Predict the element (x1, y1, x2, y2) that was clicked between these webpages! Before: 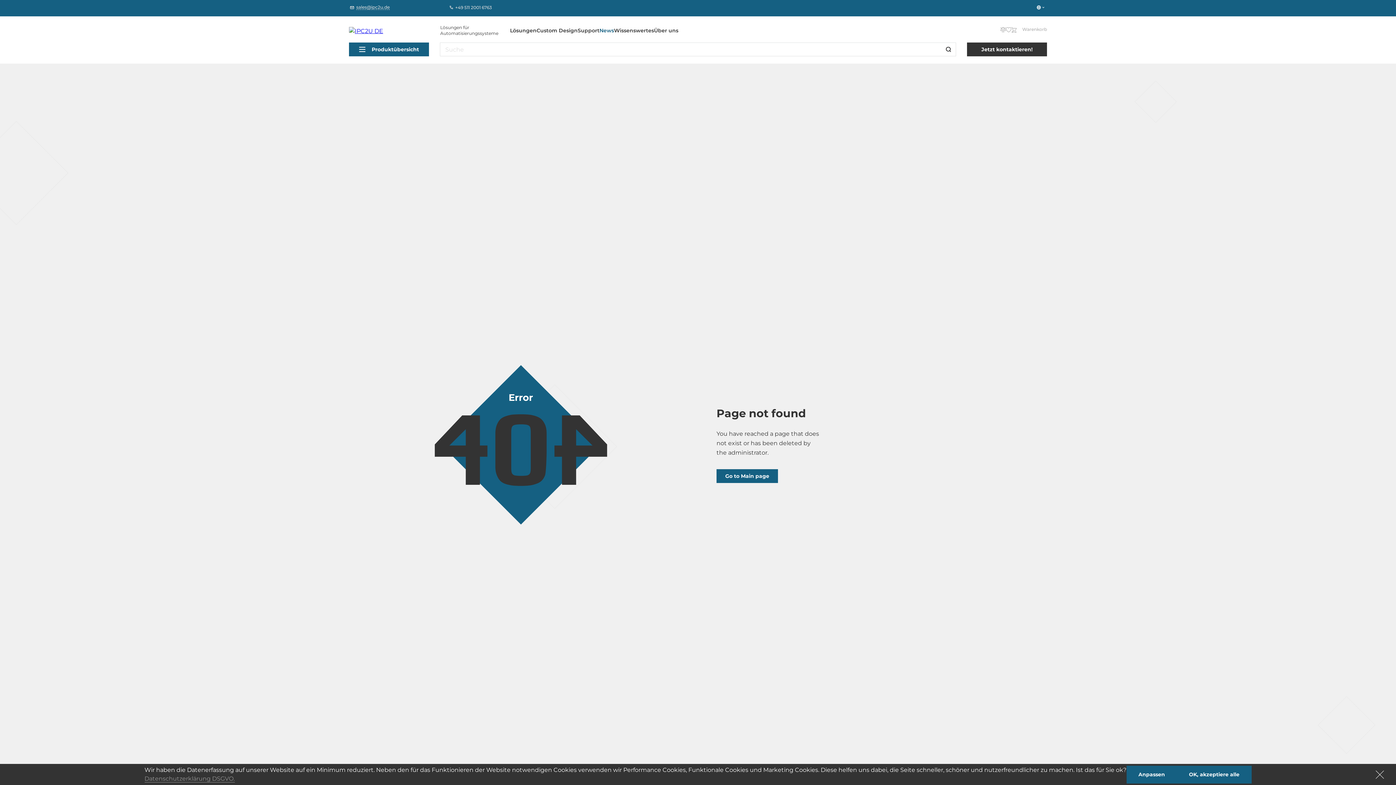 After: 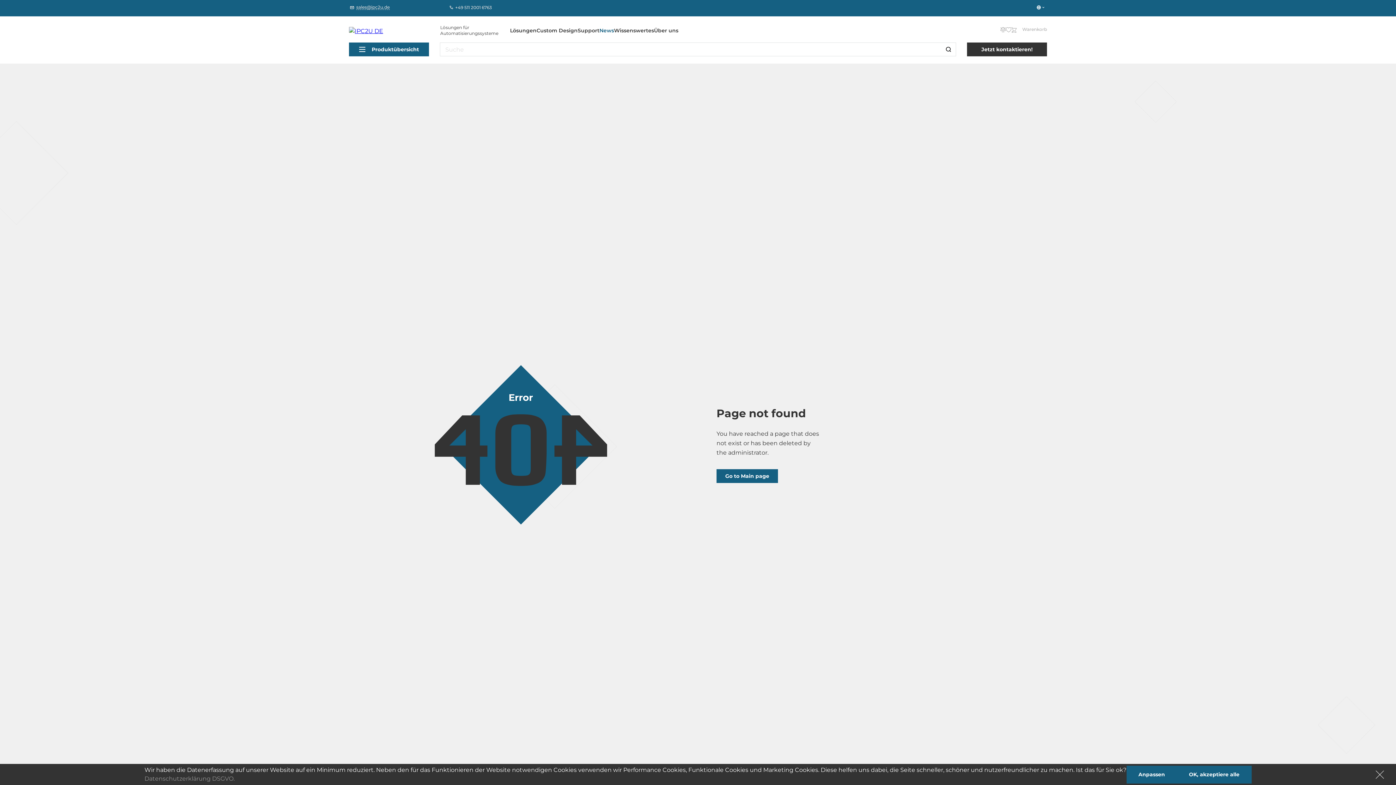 Action: label: Datenschutzerklärung DSGVO. bbox: (144, 775, 234, 782)